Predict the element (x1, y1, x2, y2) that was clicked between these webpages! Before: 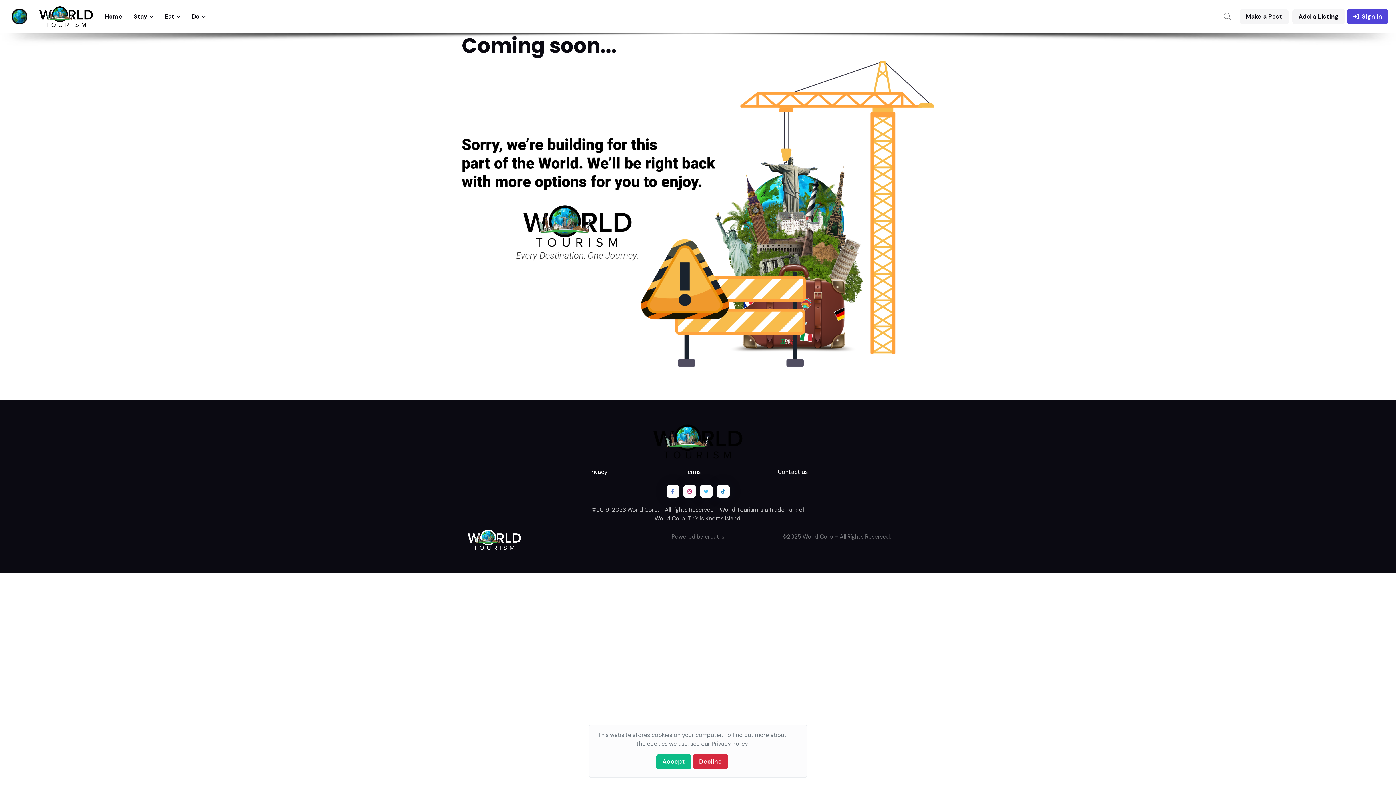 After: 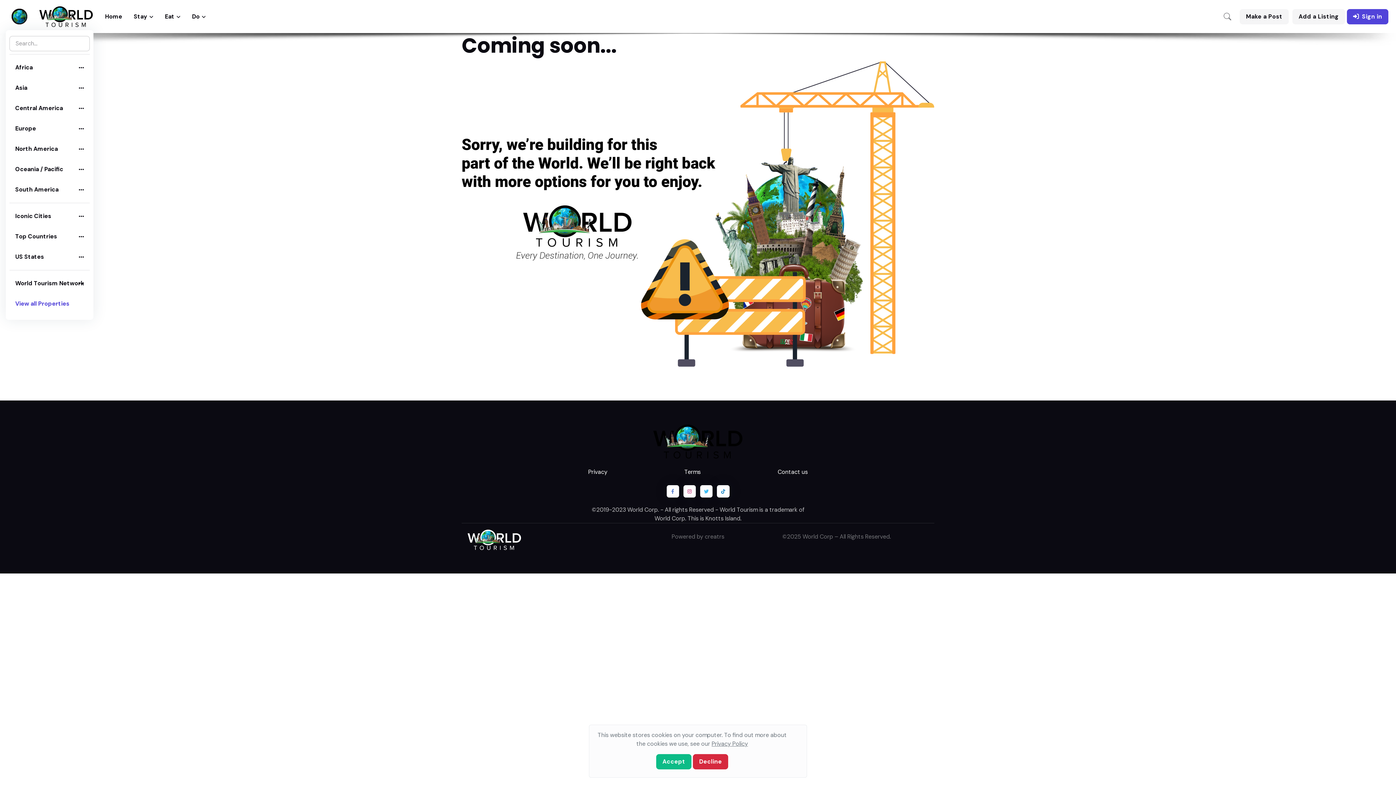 Action: bbox: (5, 2, 33, 30)